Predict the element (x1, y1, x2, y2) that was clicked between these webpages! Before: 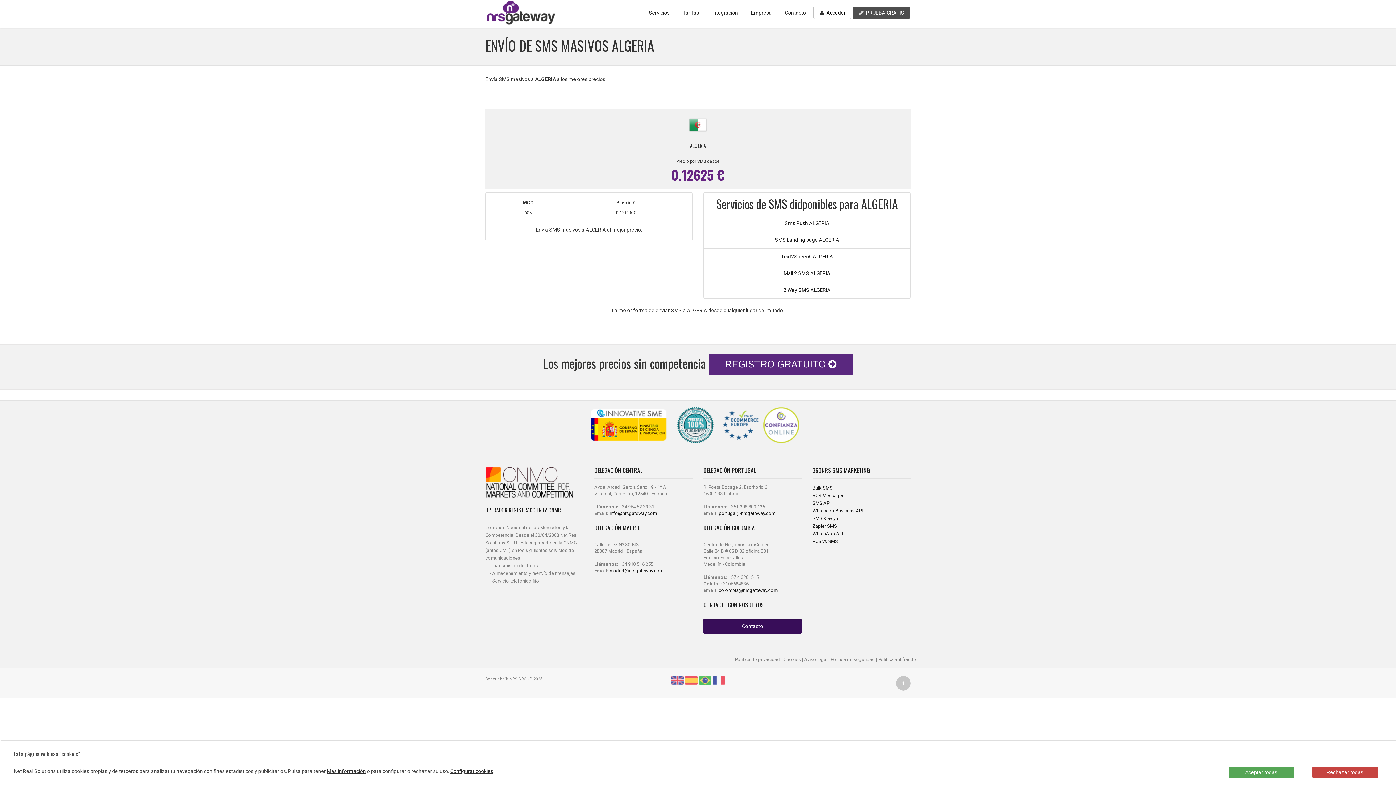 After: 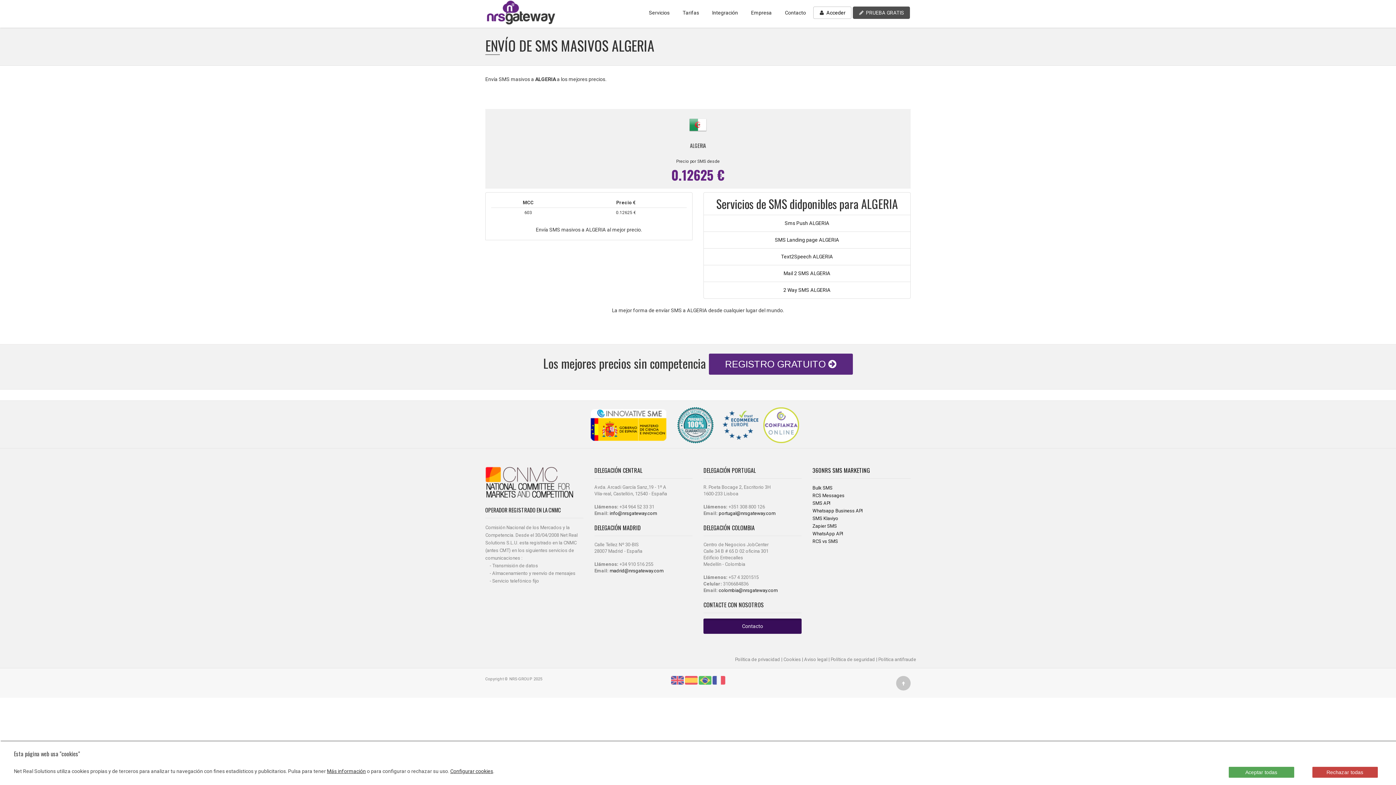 Action: bbox: (589, 422, 676, 427)